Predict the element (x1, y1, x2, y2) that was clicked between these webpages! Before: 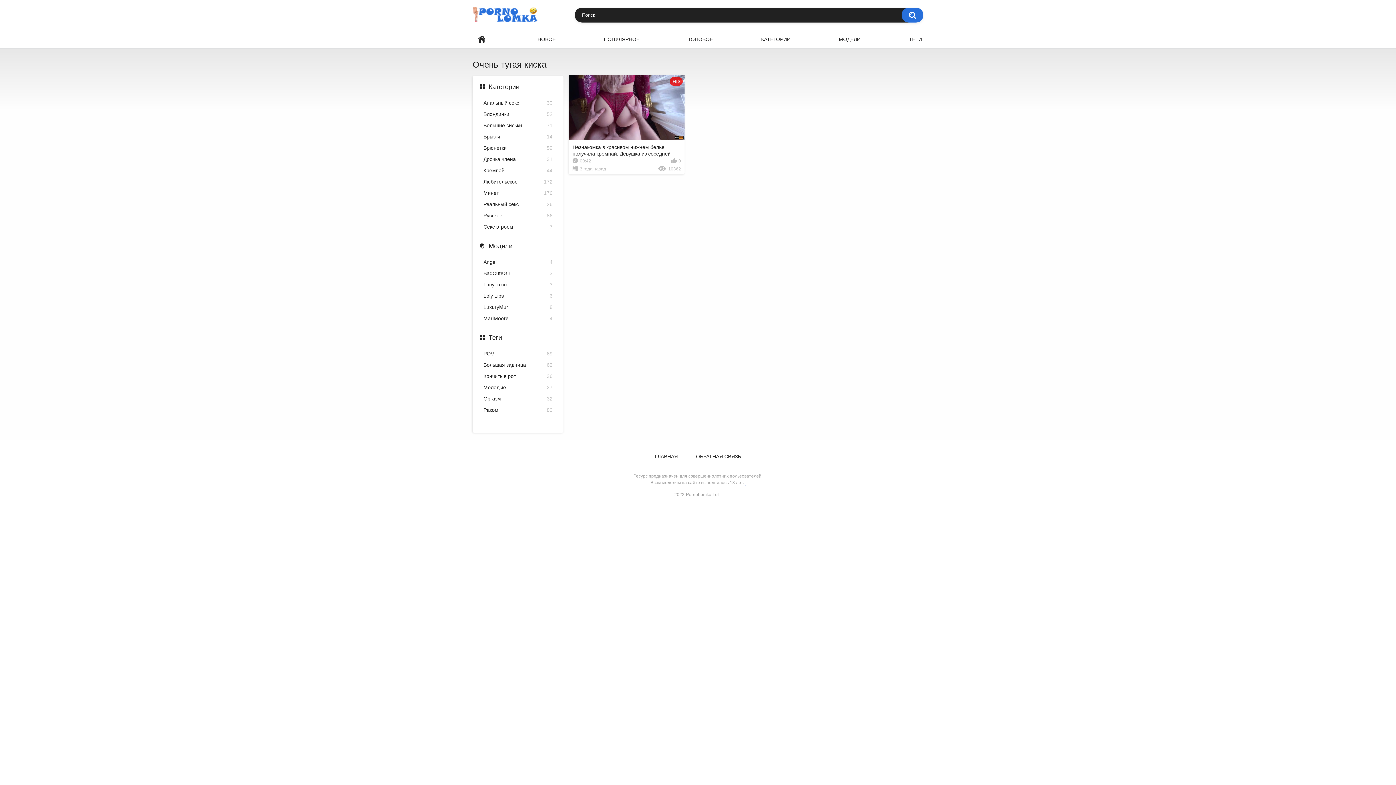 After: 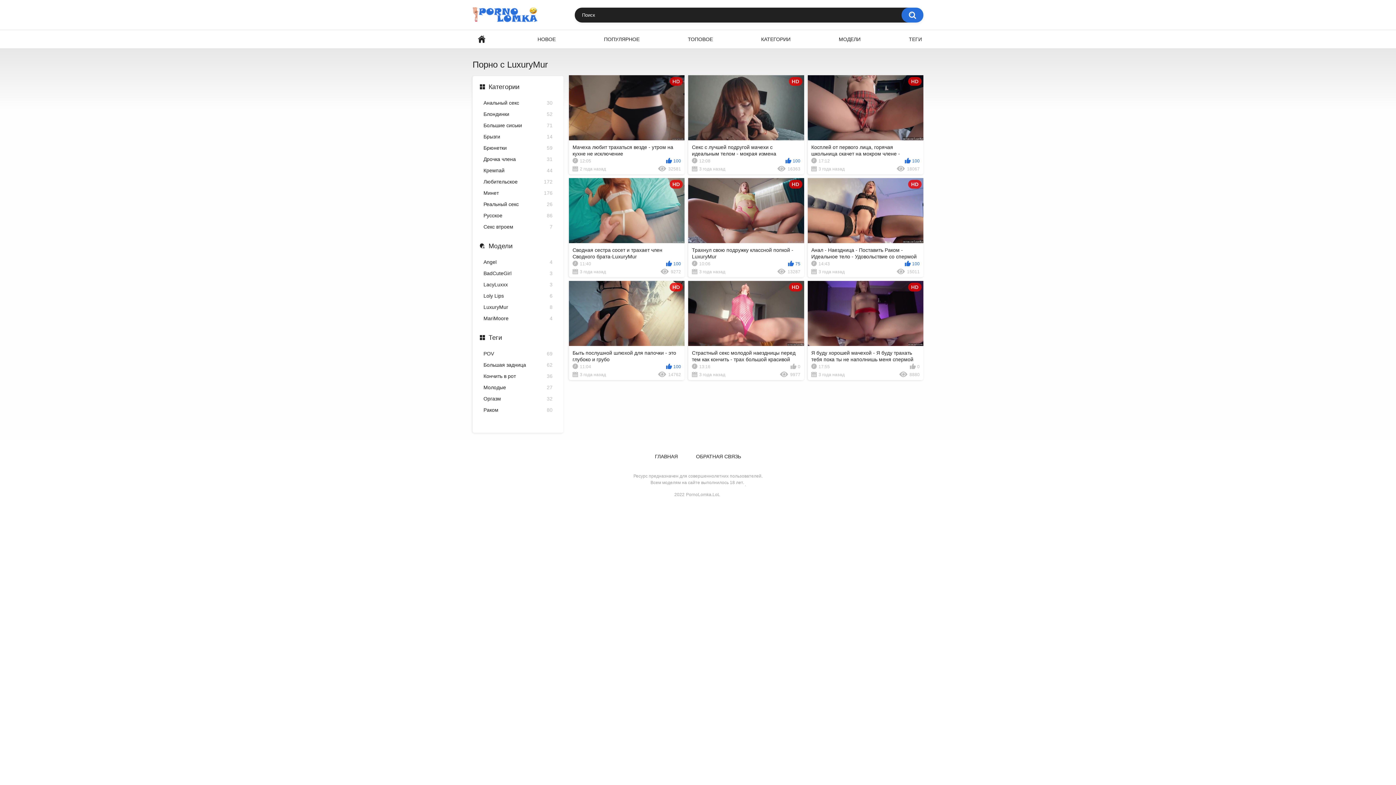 Action: label: LuxuryMur
8 bbox: (483, 304, 552, 312)